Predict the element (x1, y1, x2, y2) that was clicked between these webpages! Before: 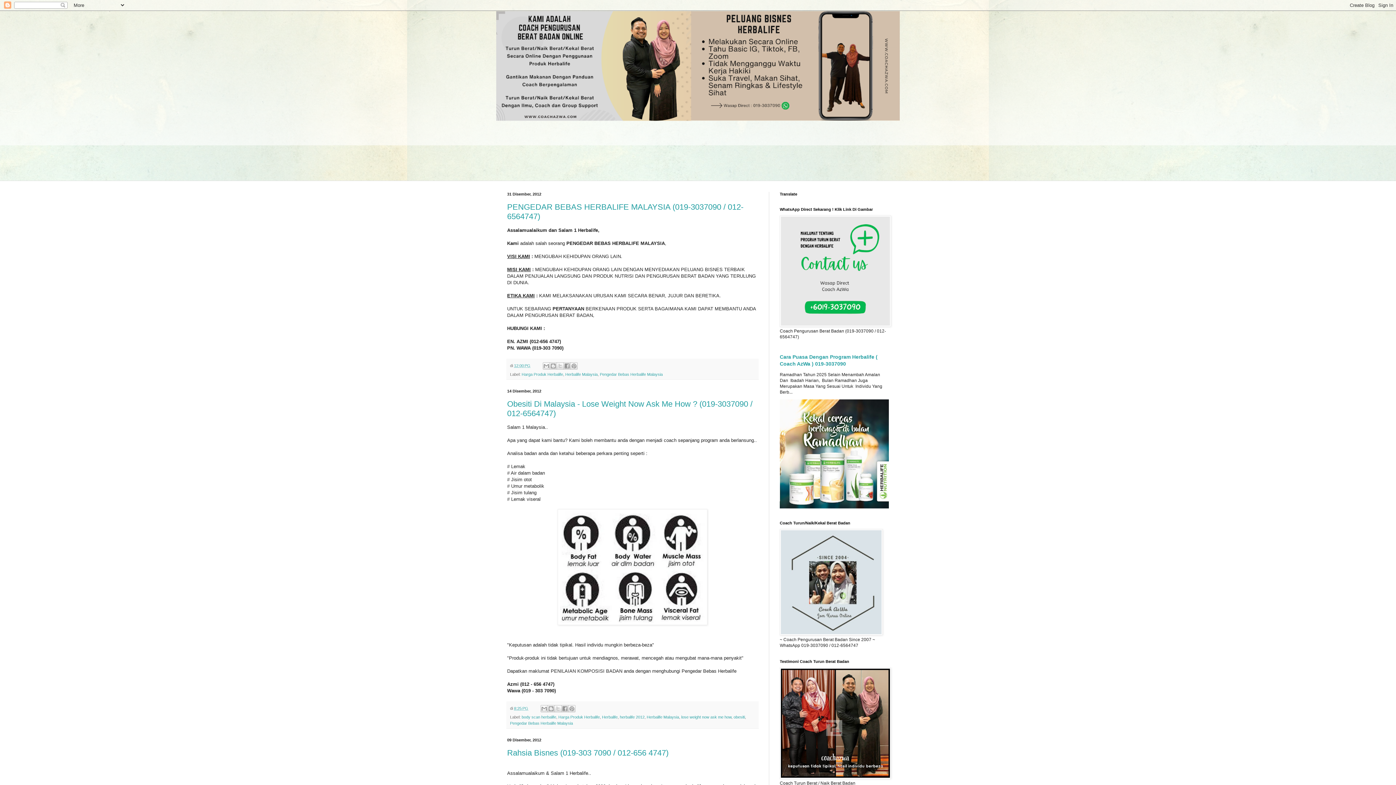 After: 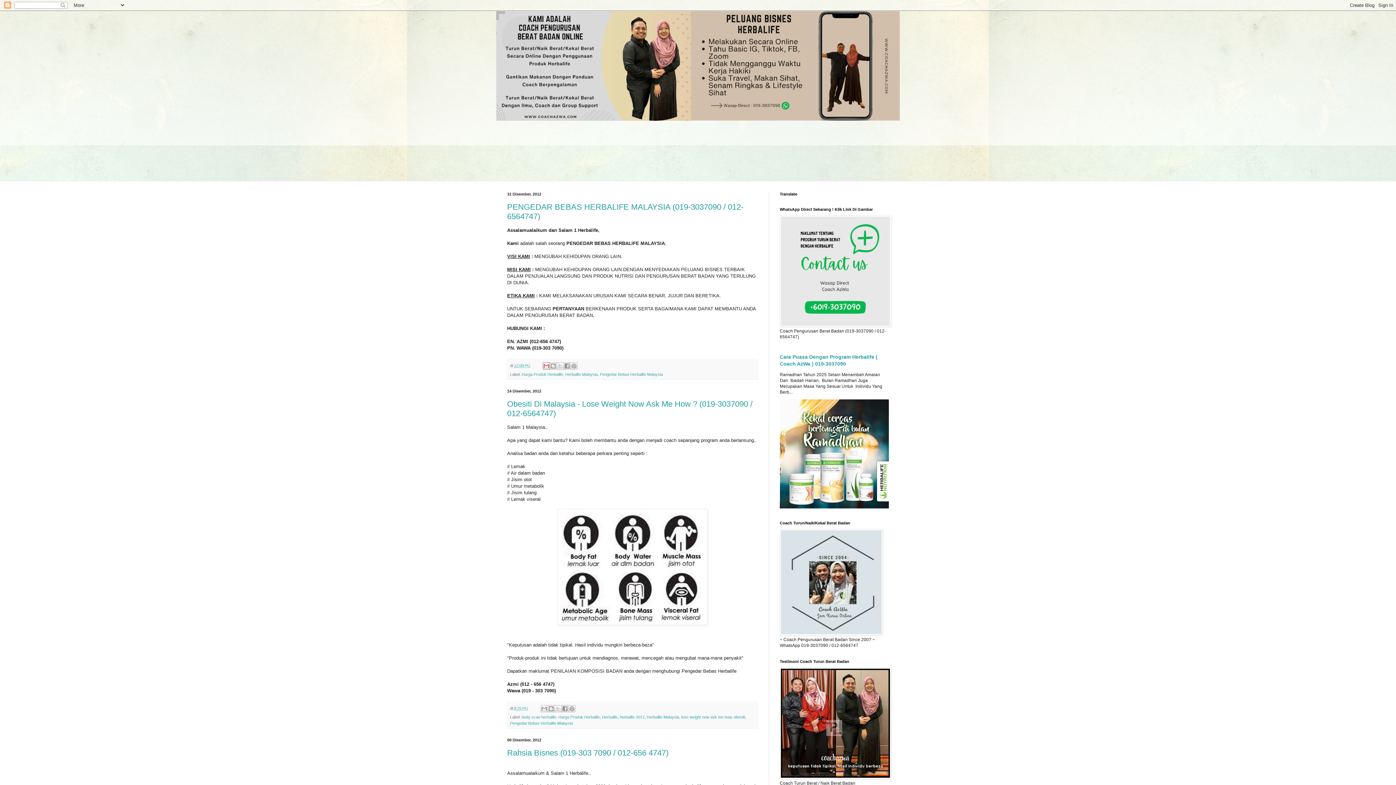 Action: label: E-melkan Ini bbox: (543, 362, 550, 369)